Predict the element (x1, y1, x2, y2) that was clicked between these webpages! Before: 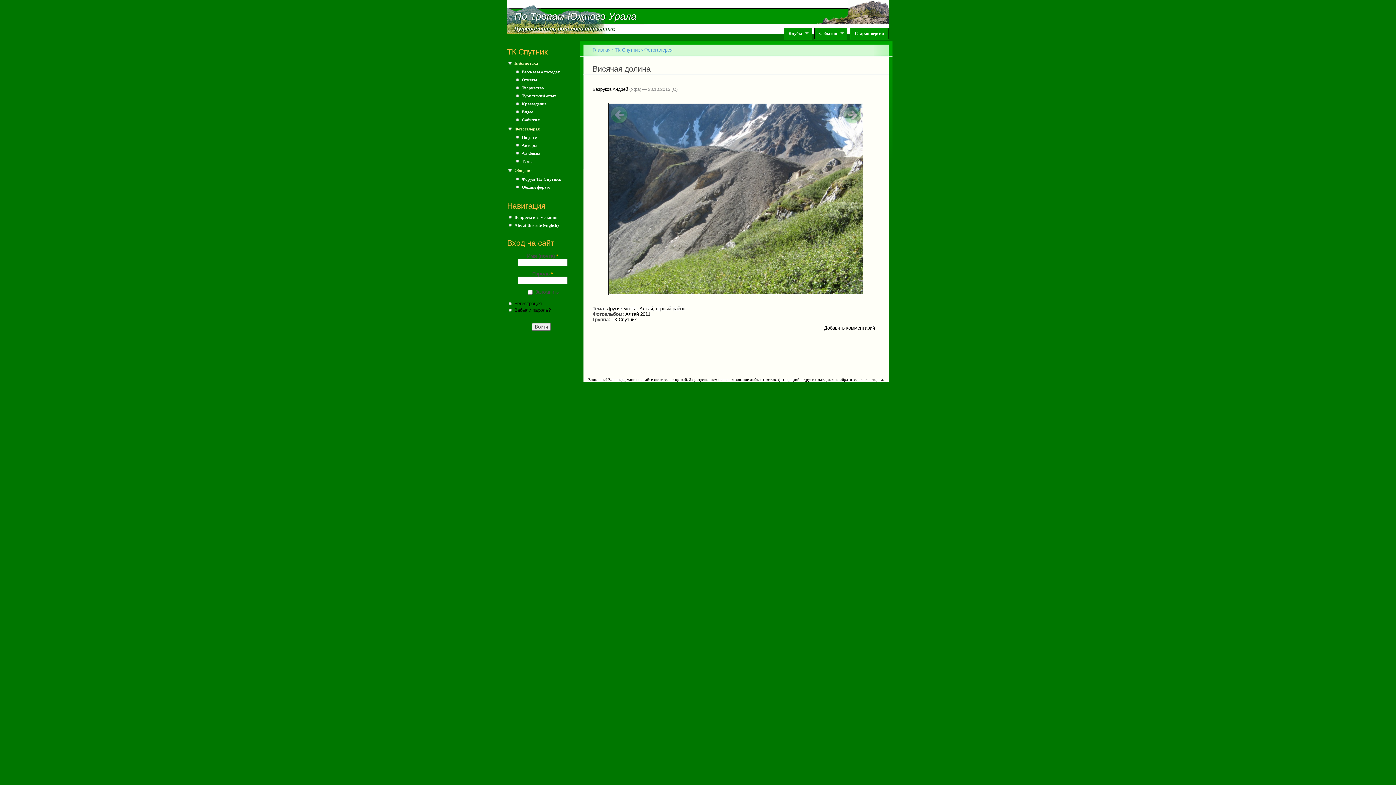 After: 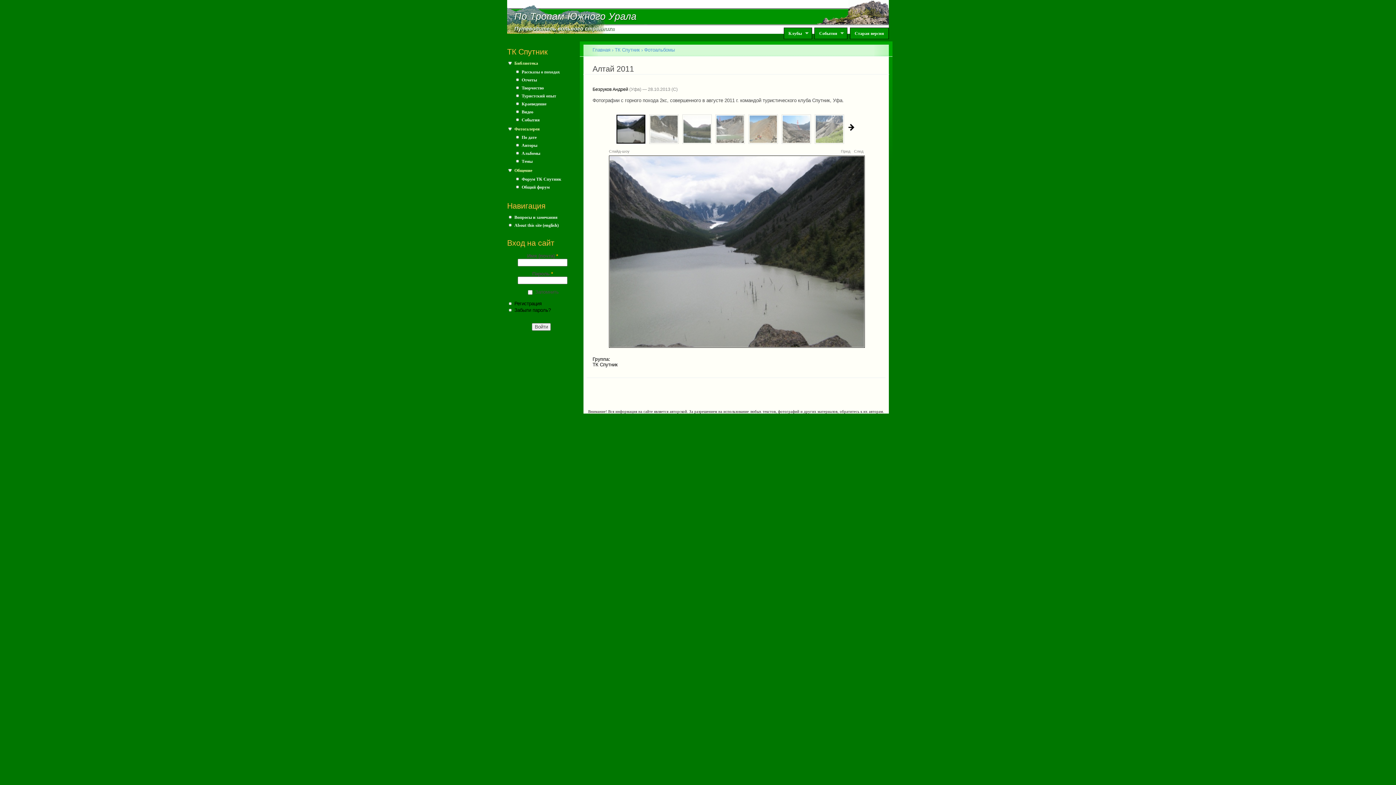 Action: bbox: (625, 311, 650, 317) label: Алтай 2011